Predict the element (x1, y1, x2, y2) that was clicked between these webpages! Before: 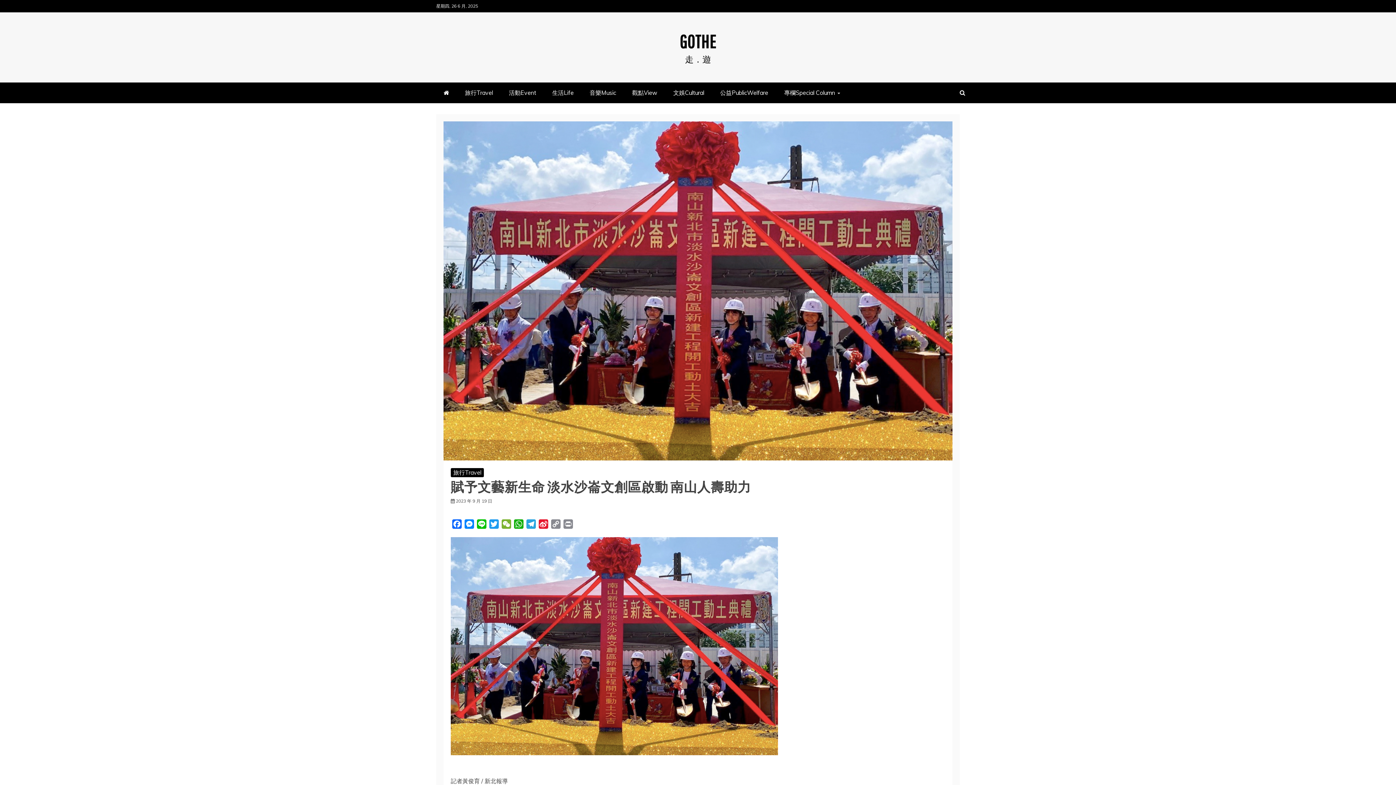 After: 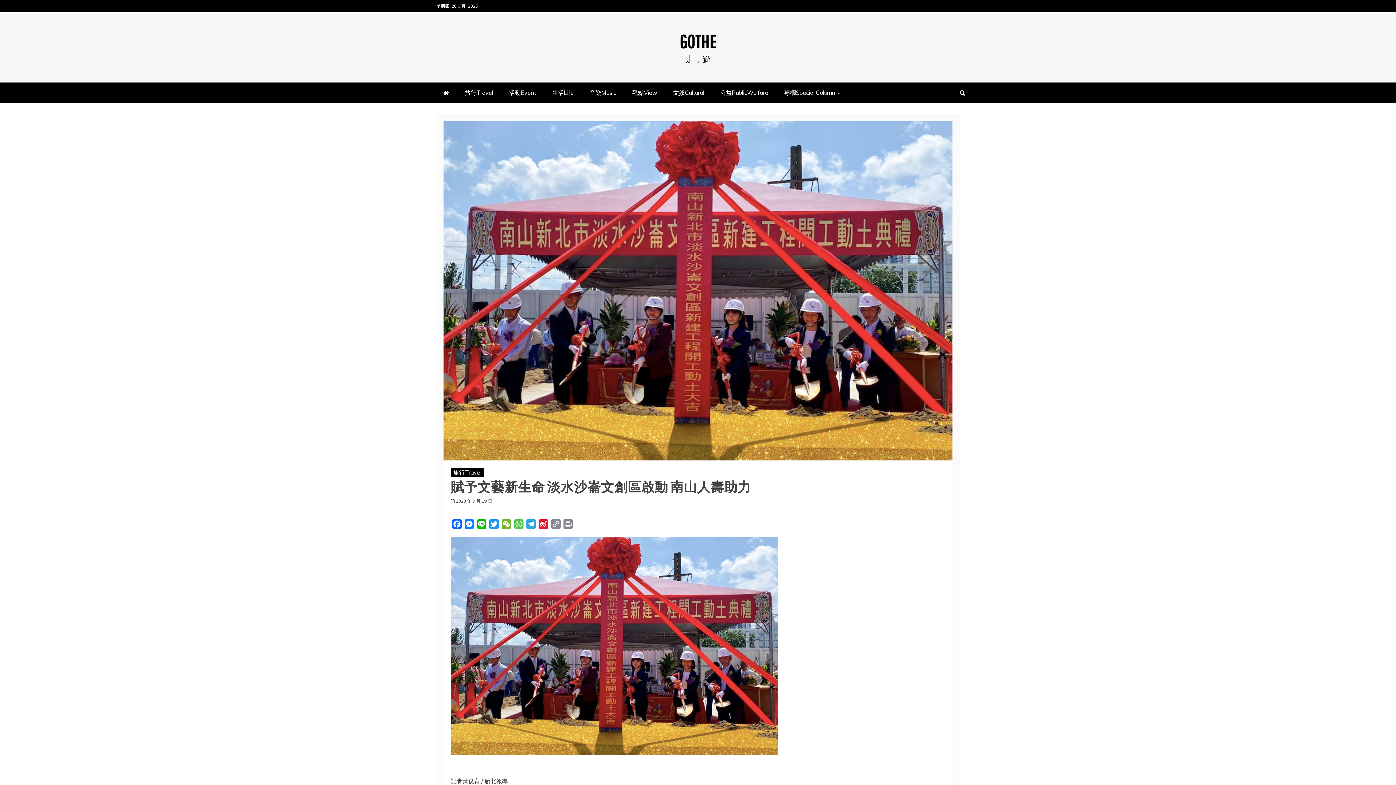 Action: label: WhatsApp bbox: (512, 519, 525, 531)